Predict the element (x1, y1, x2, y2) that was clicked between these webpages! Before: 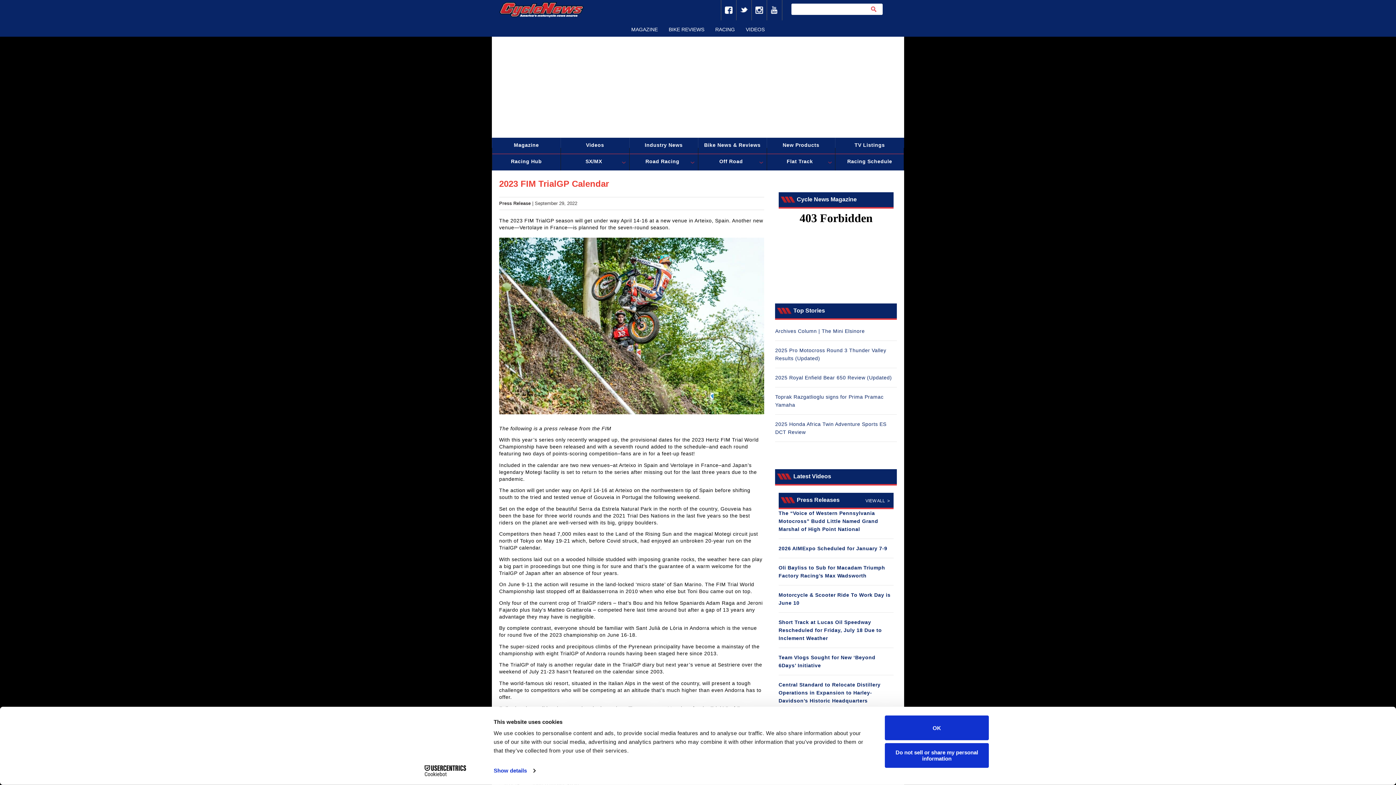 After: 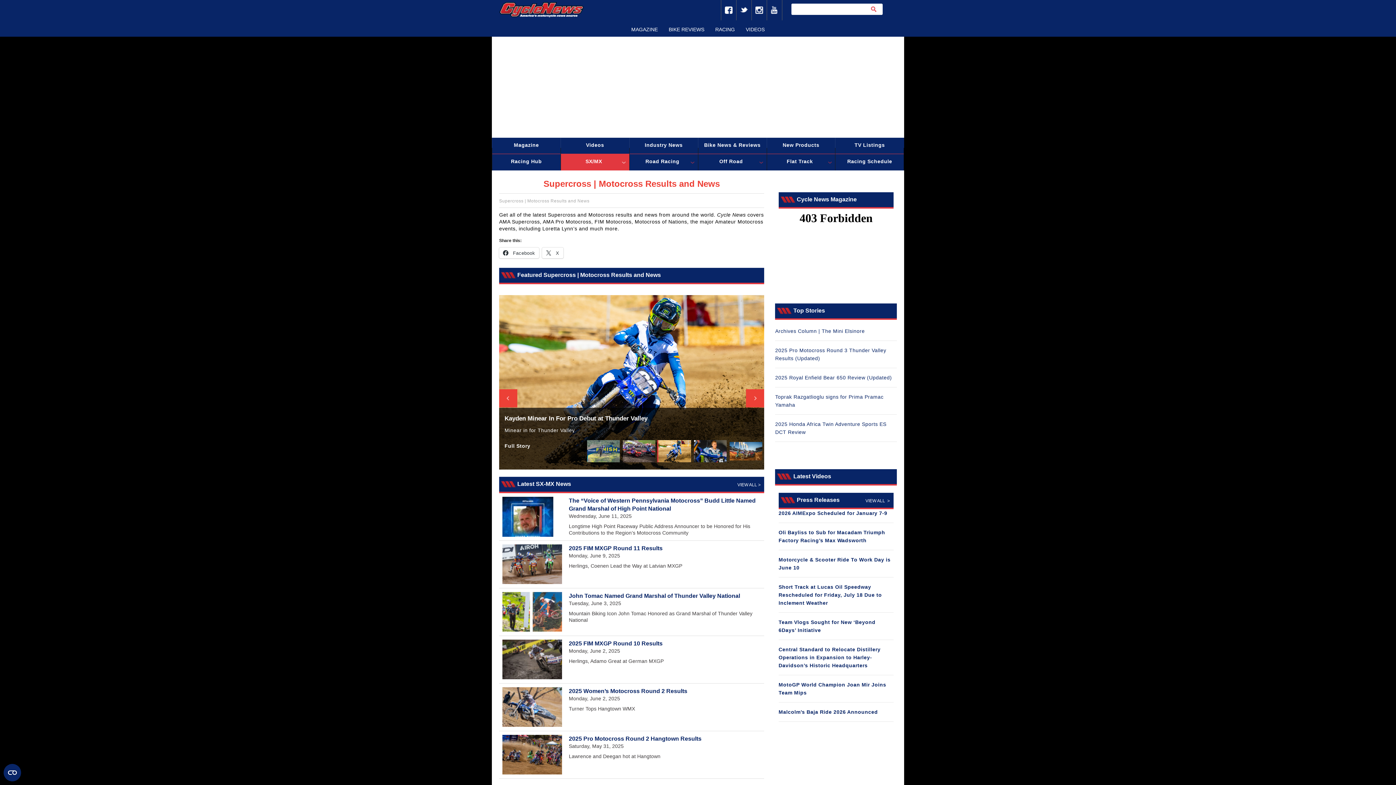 Action: label: SX/MX bbox: (561, 154, 629, 170)